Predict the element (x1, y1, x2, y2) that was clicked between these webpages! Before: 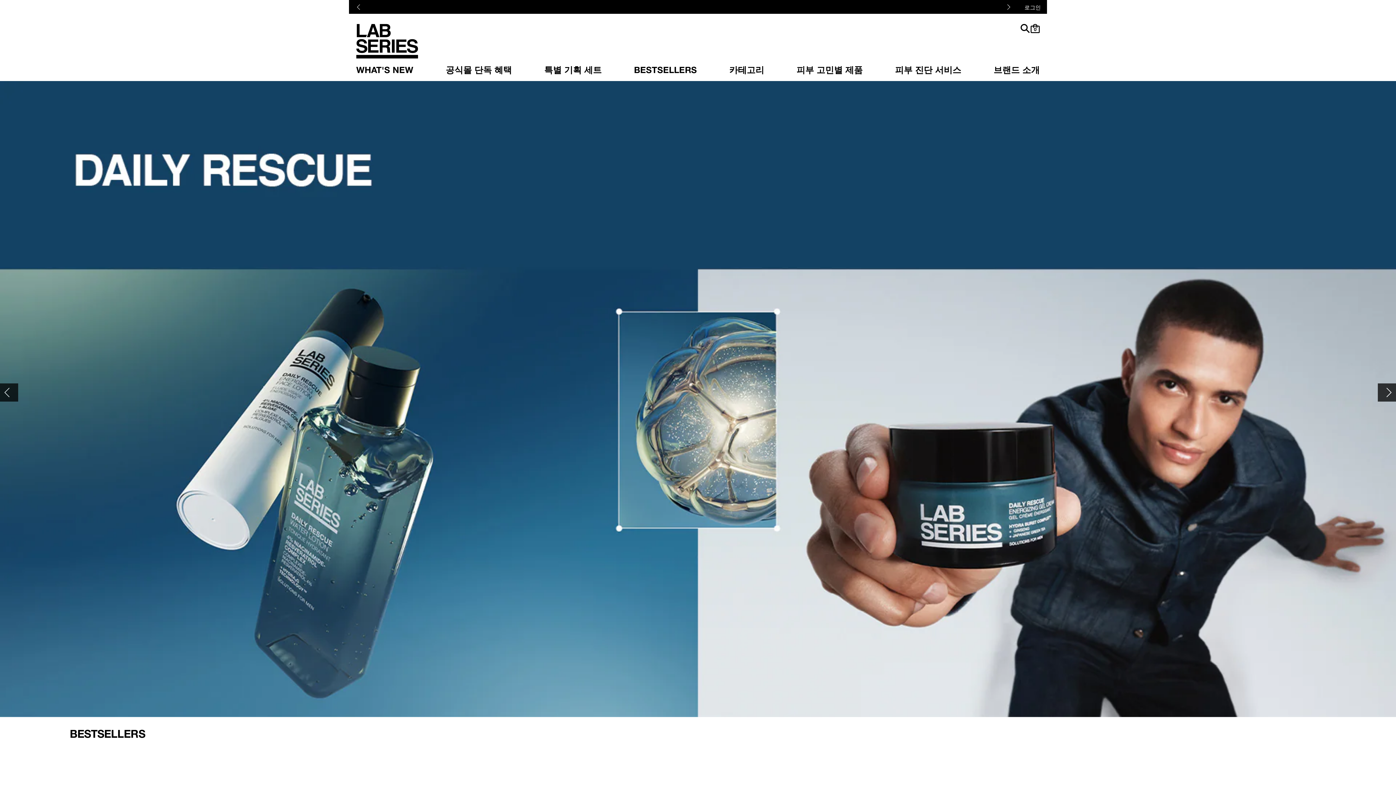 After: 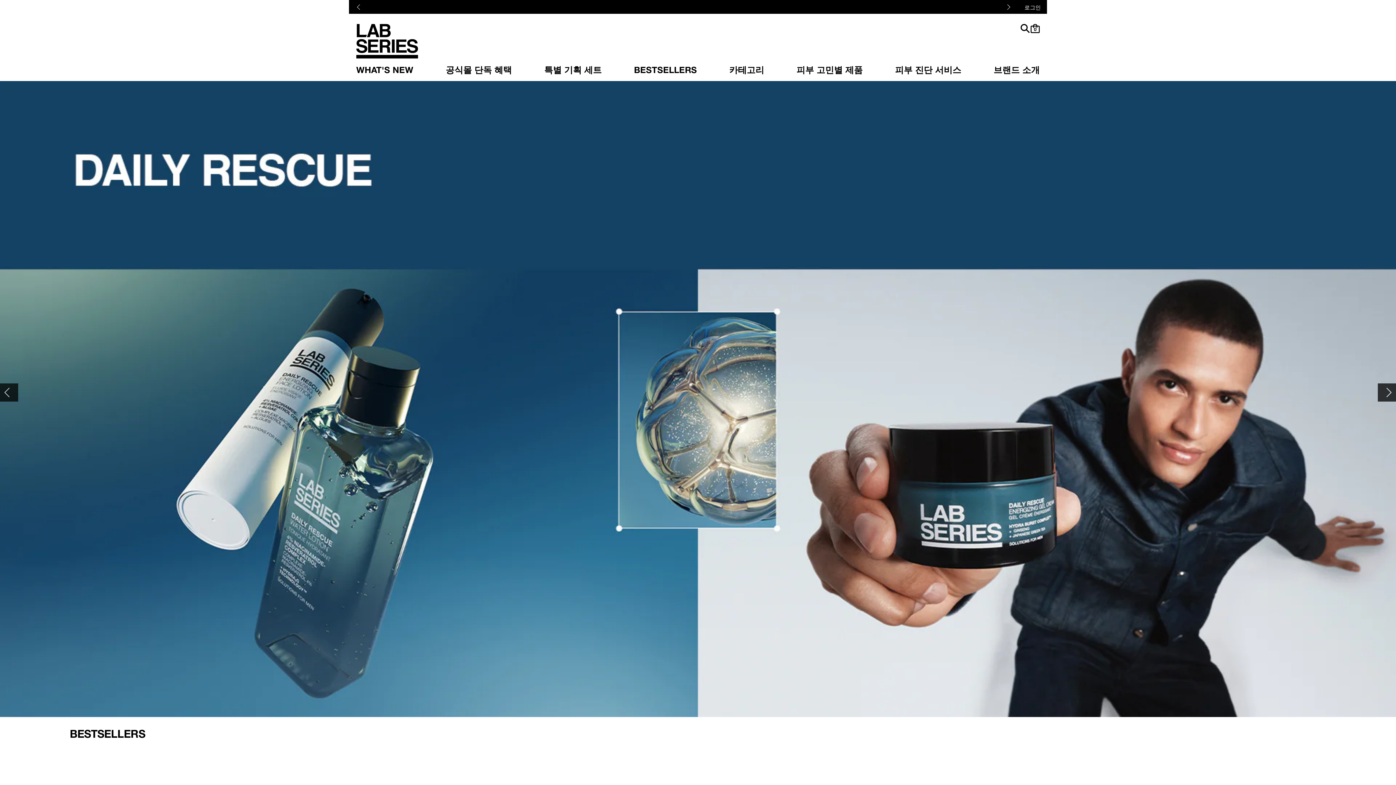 Action: bbox: (356, 24, 418, 58)